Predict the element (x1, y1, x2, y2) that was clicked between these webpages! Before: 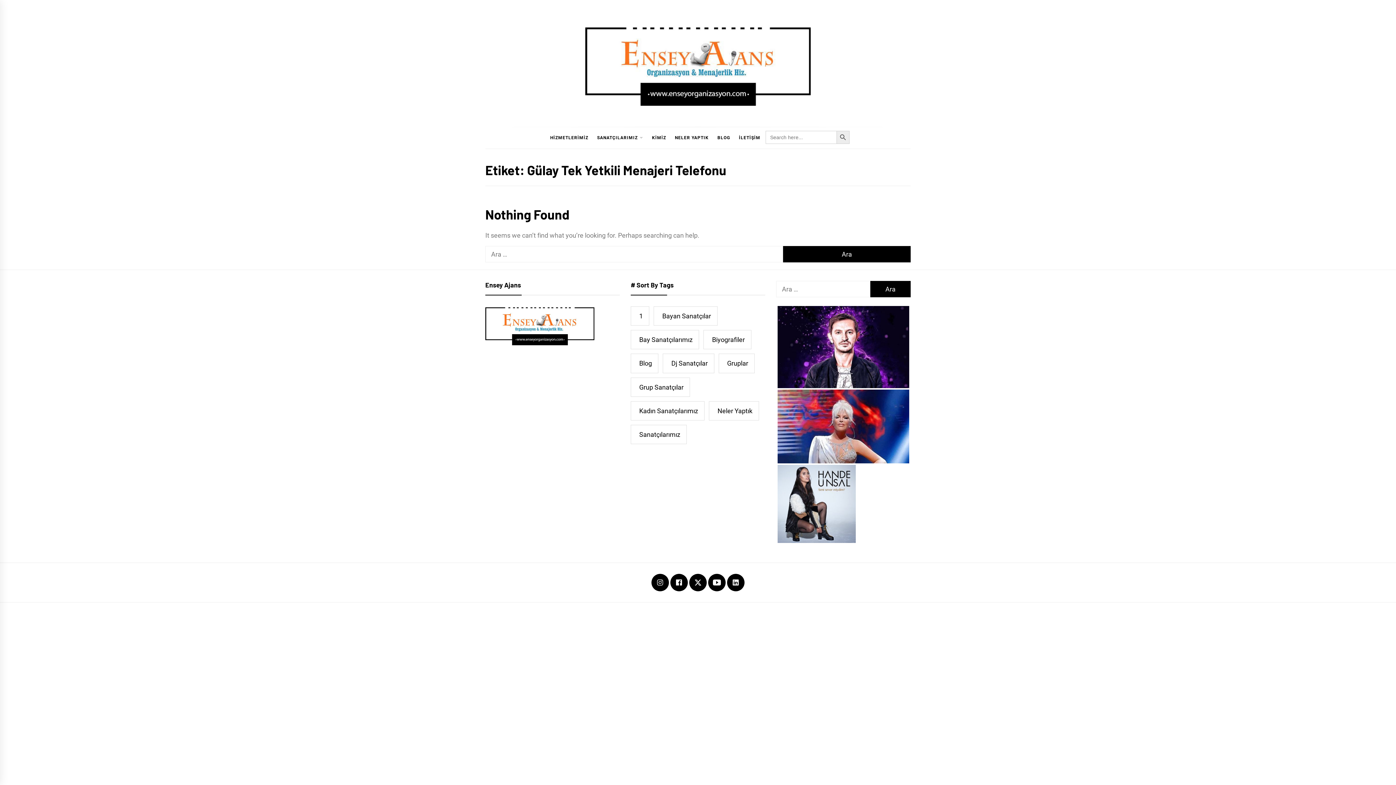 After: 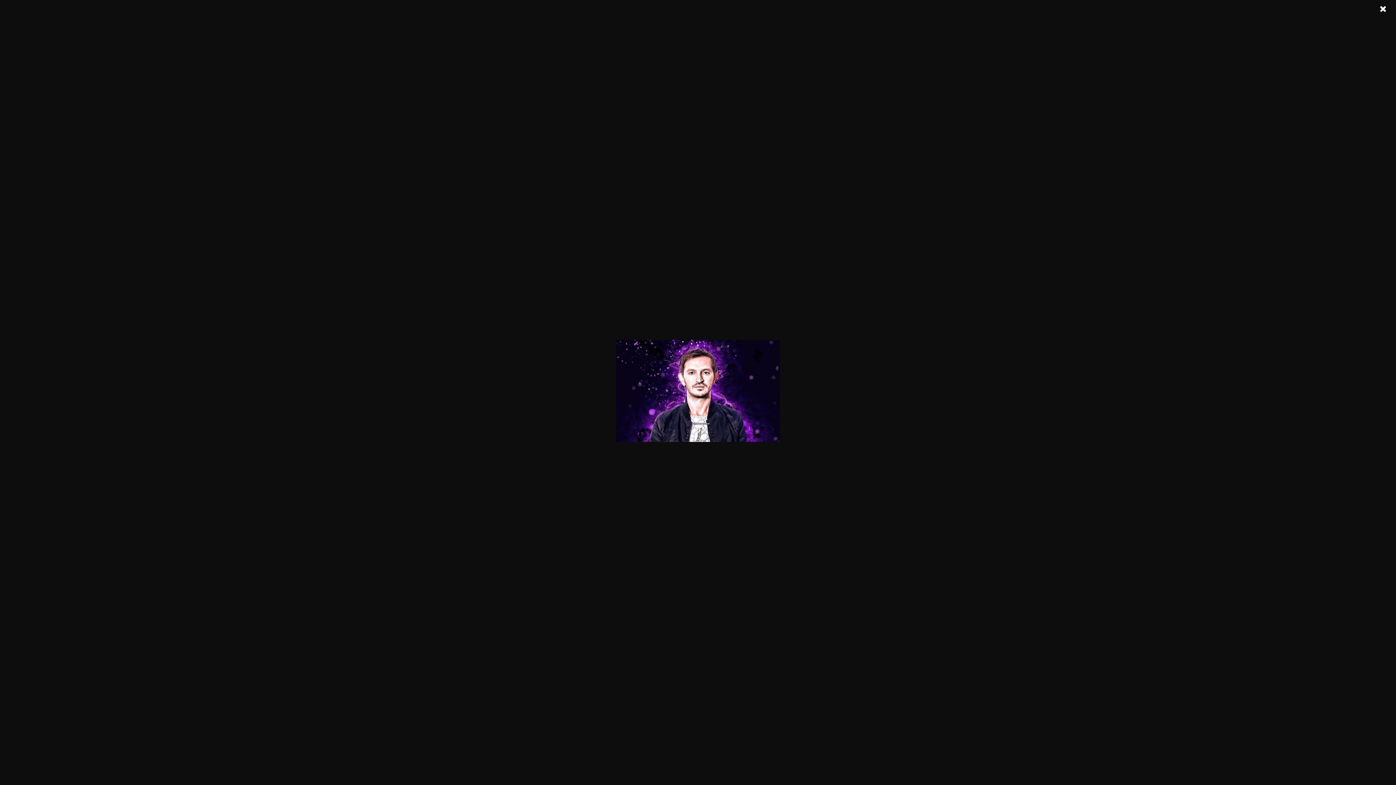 Action: bbox: (777, 306, 909, 388) label: Burak Yeter Menajerlik Firması,